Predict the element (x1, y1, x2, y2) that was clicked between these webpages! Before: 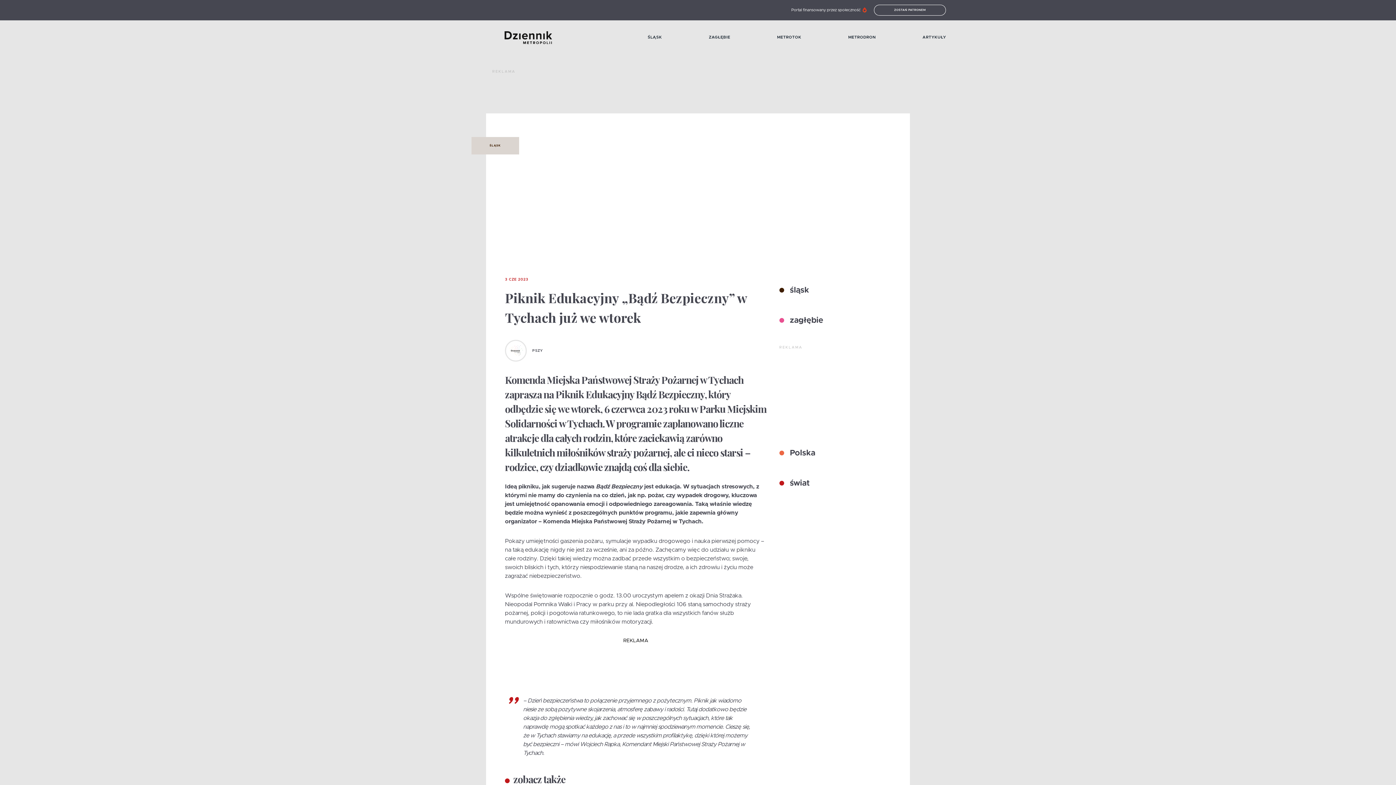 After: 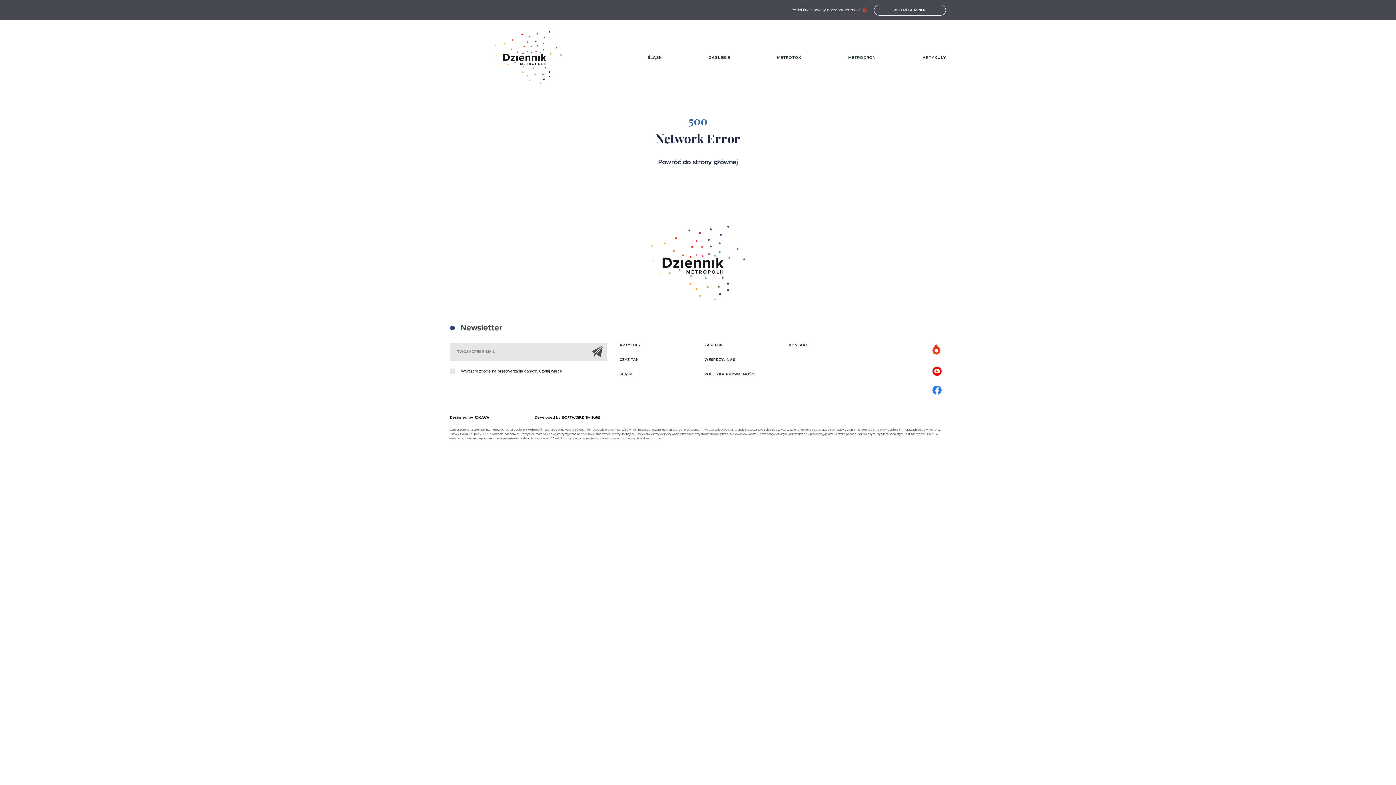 Action: bbox: (505, 340, 766, 361) label: PSZY